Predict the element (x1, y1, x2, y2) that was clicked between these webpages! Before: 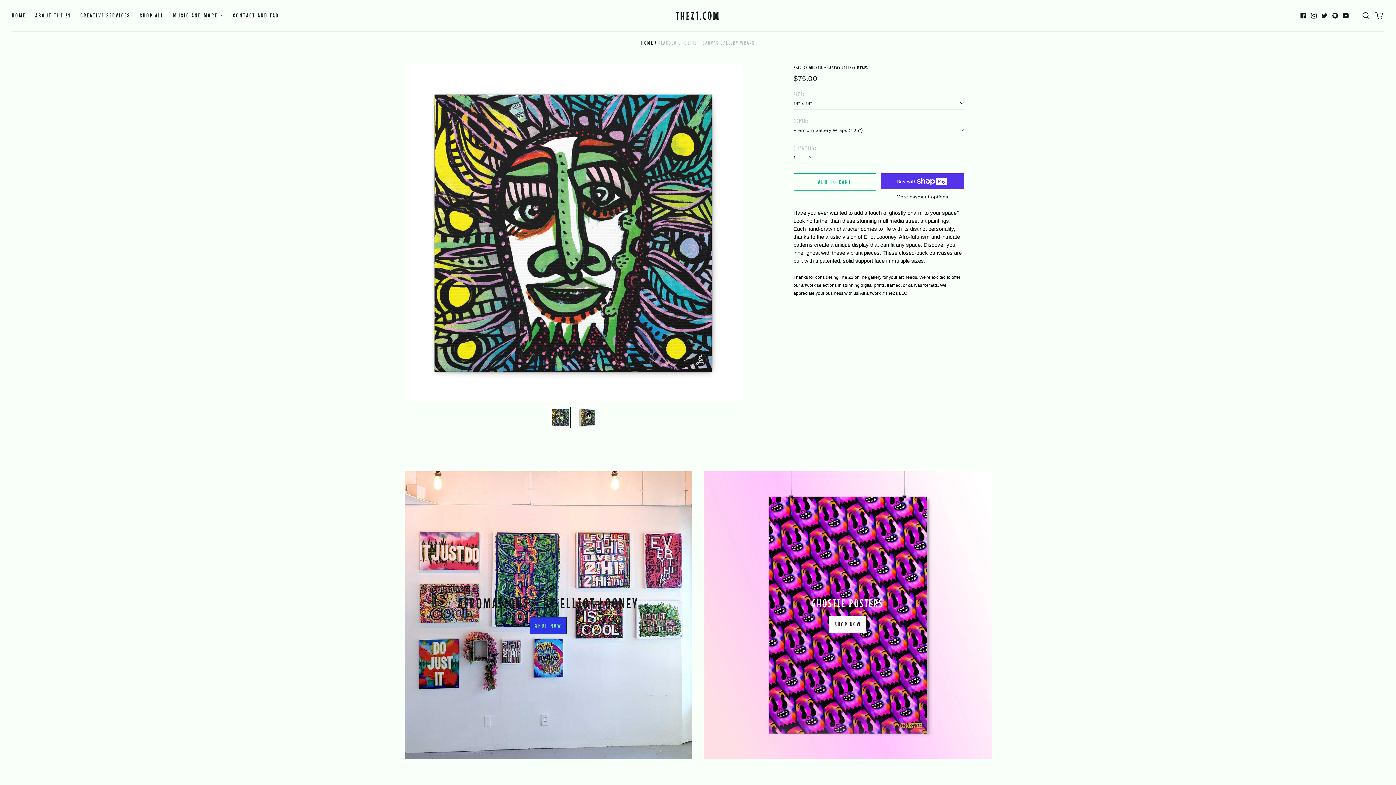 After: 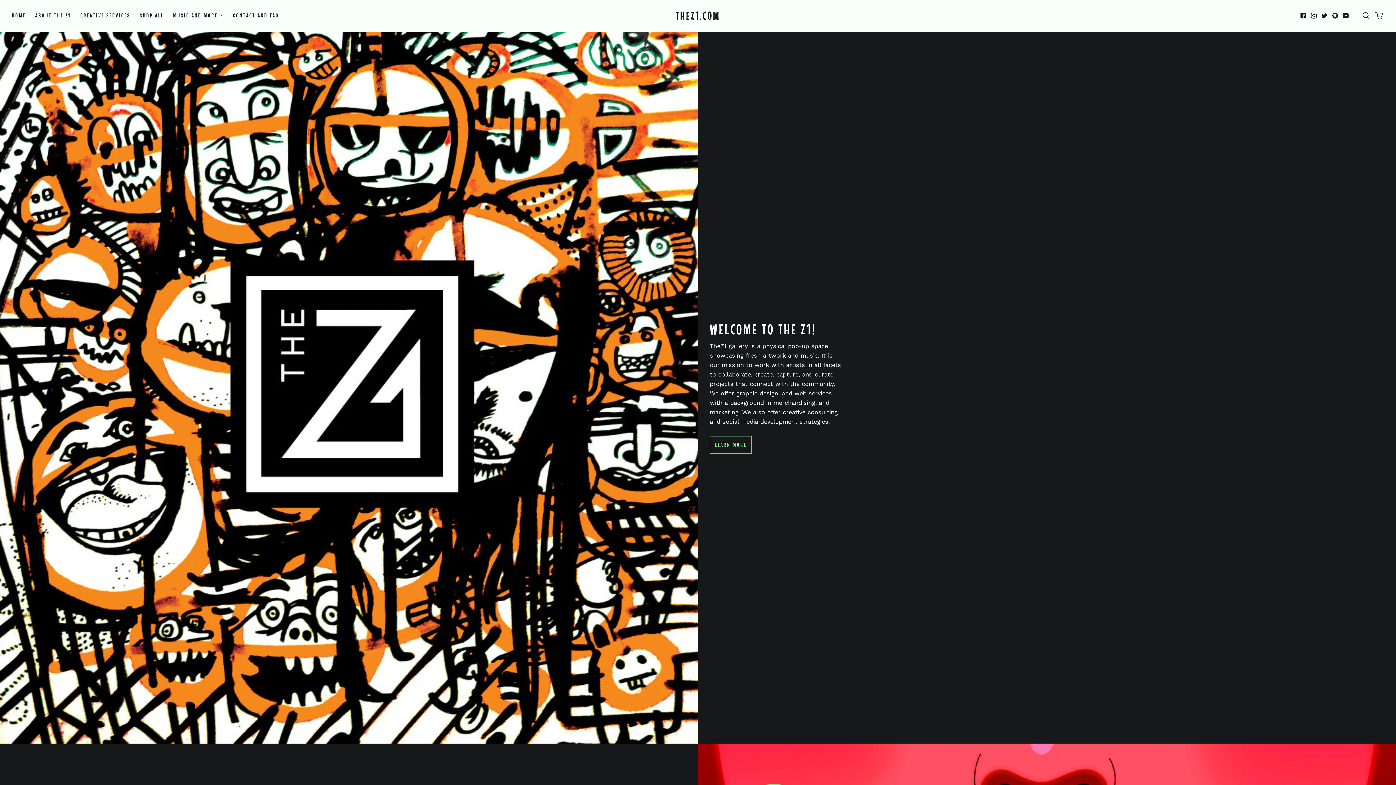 Action: bbox: (641, 40, 653, 45) label: HOME